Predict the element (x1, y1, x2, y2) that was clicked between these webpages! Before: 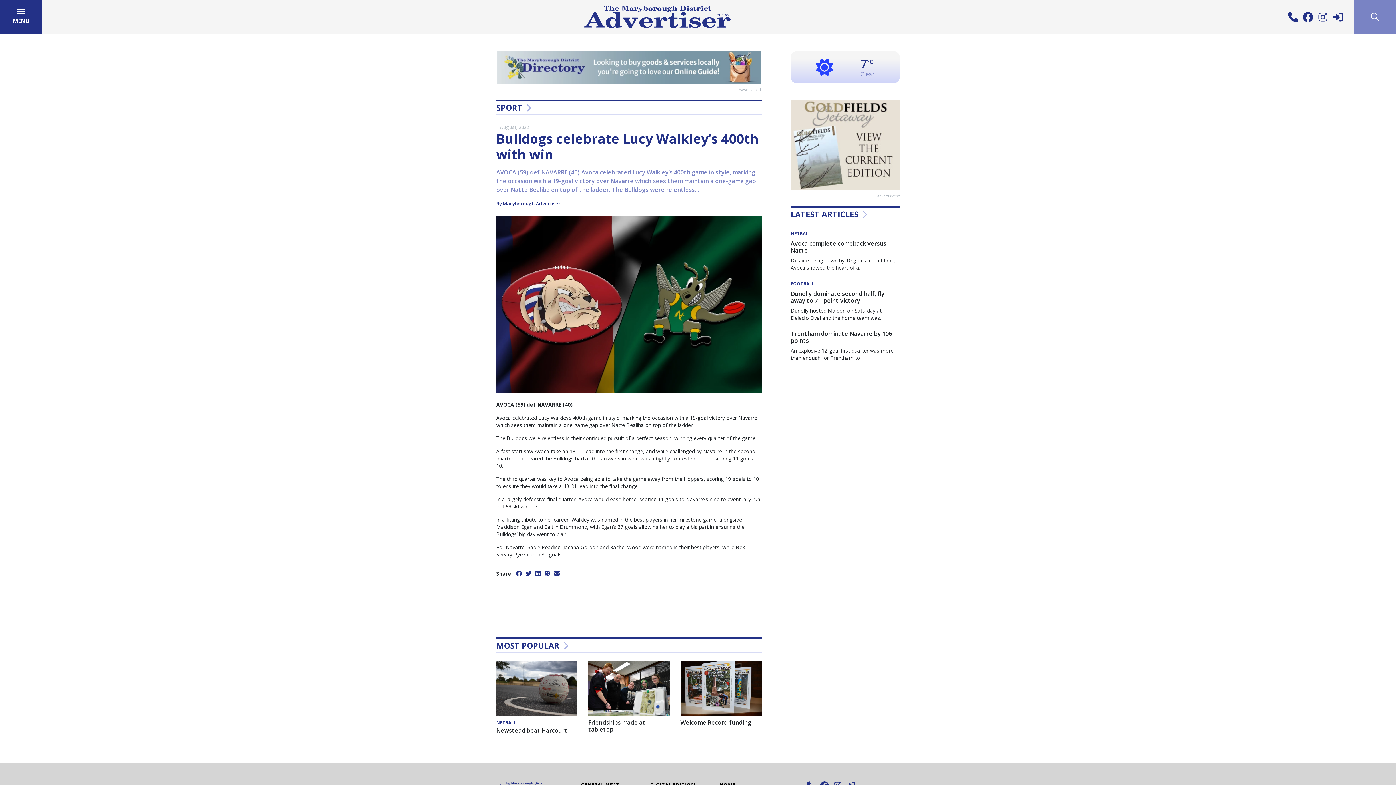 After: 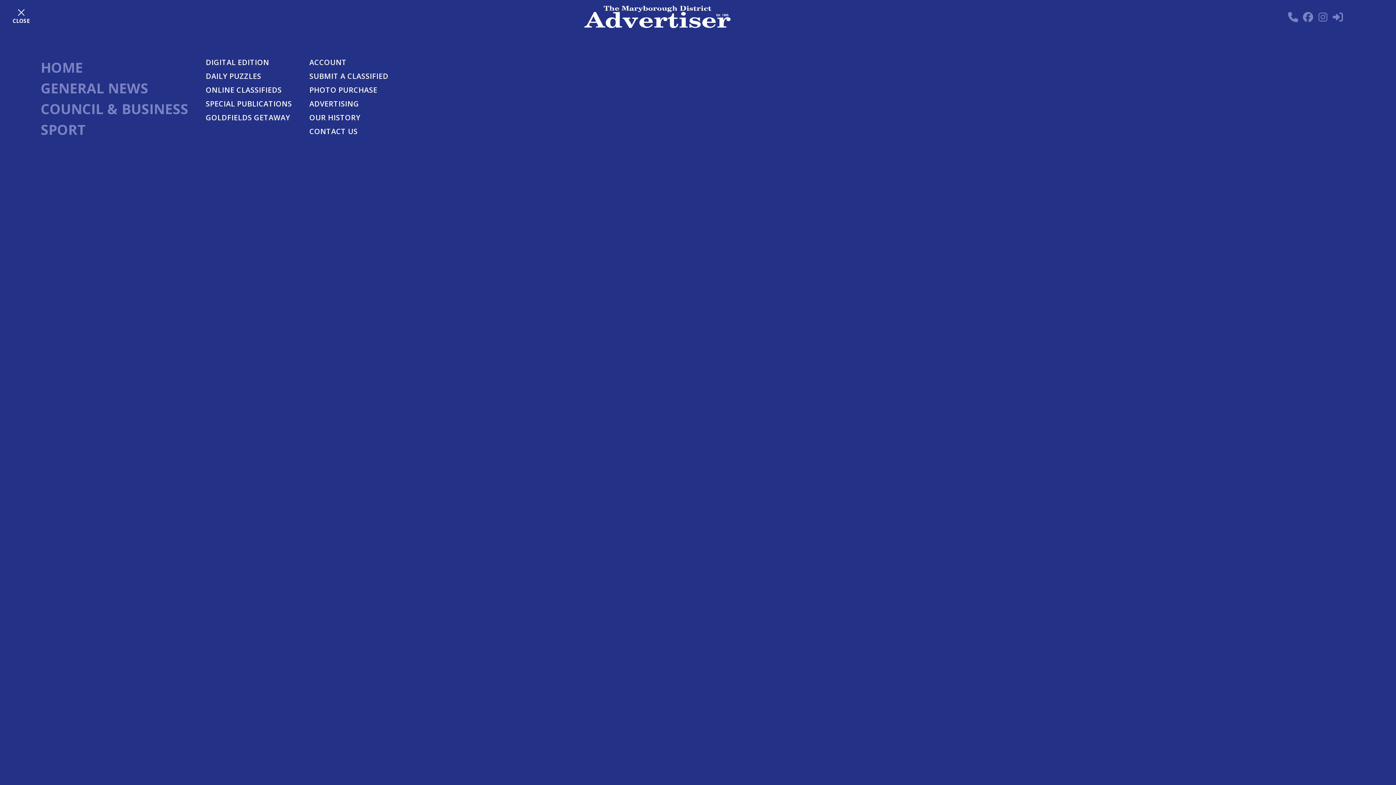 Action: bbox: (0, 0, 42, 33) label: MENU